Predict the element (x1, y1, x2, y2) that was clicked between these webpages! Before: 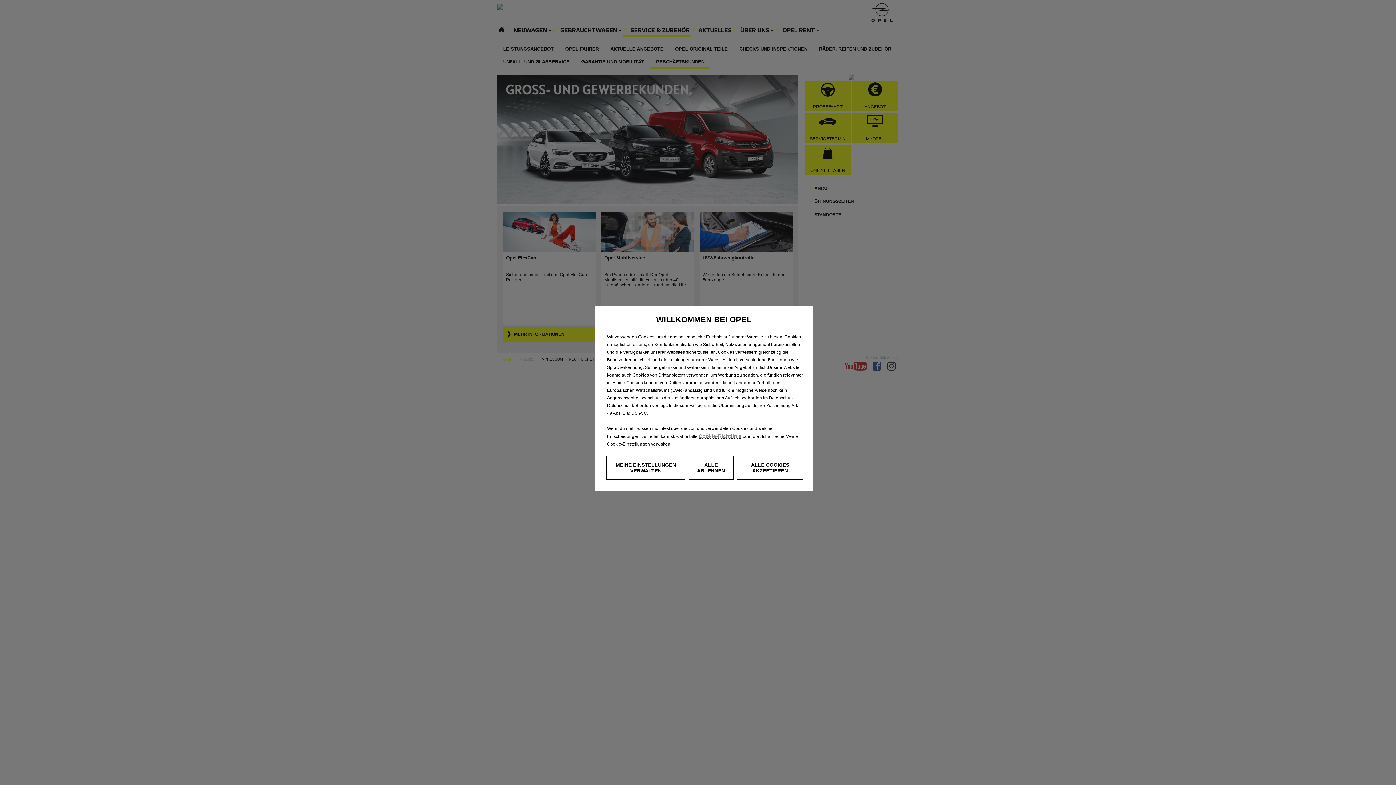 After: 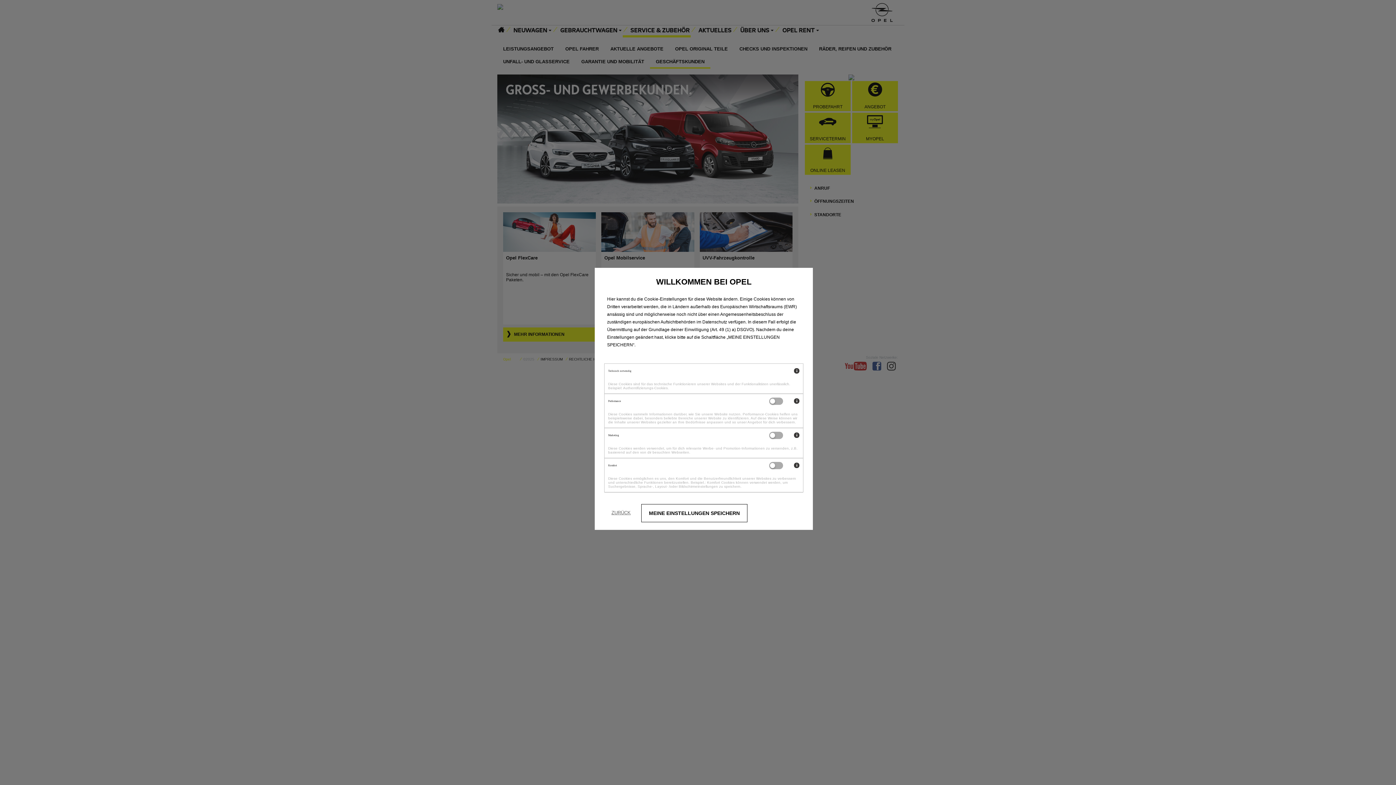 Action: bbox: (606, 456, 685, 480) label: MEINE EINSTELLUNGEN VERWALTEN